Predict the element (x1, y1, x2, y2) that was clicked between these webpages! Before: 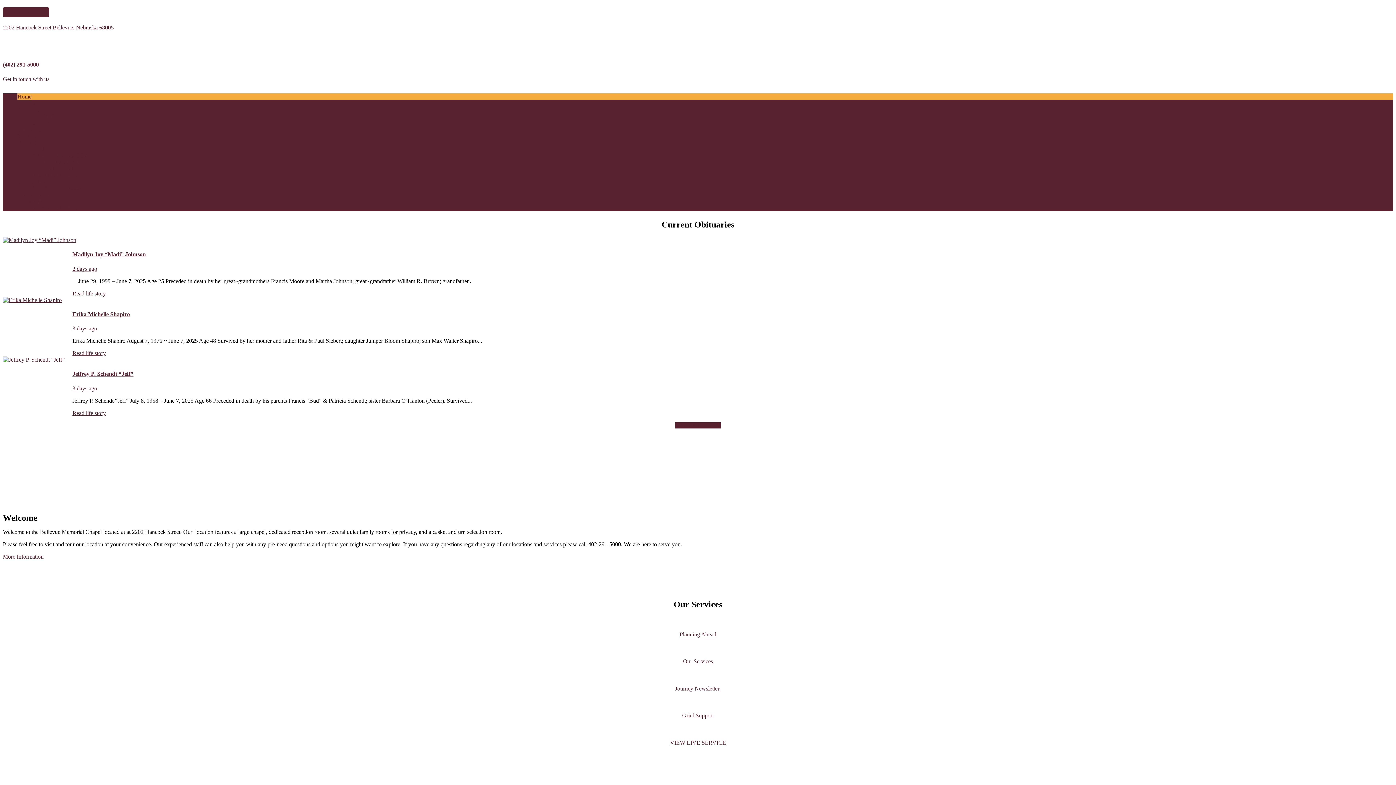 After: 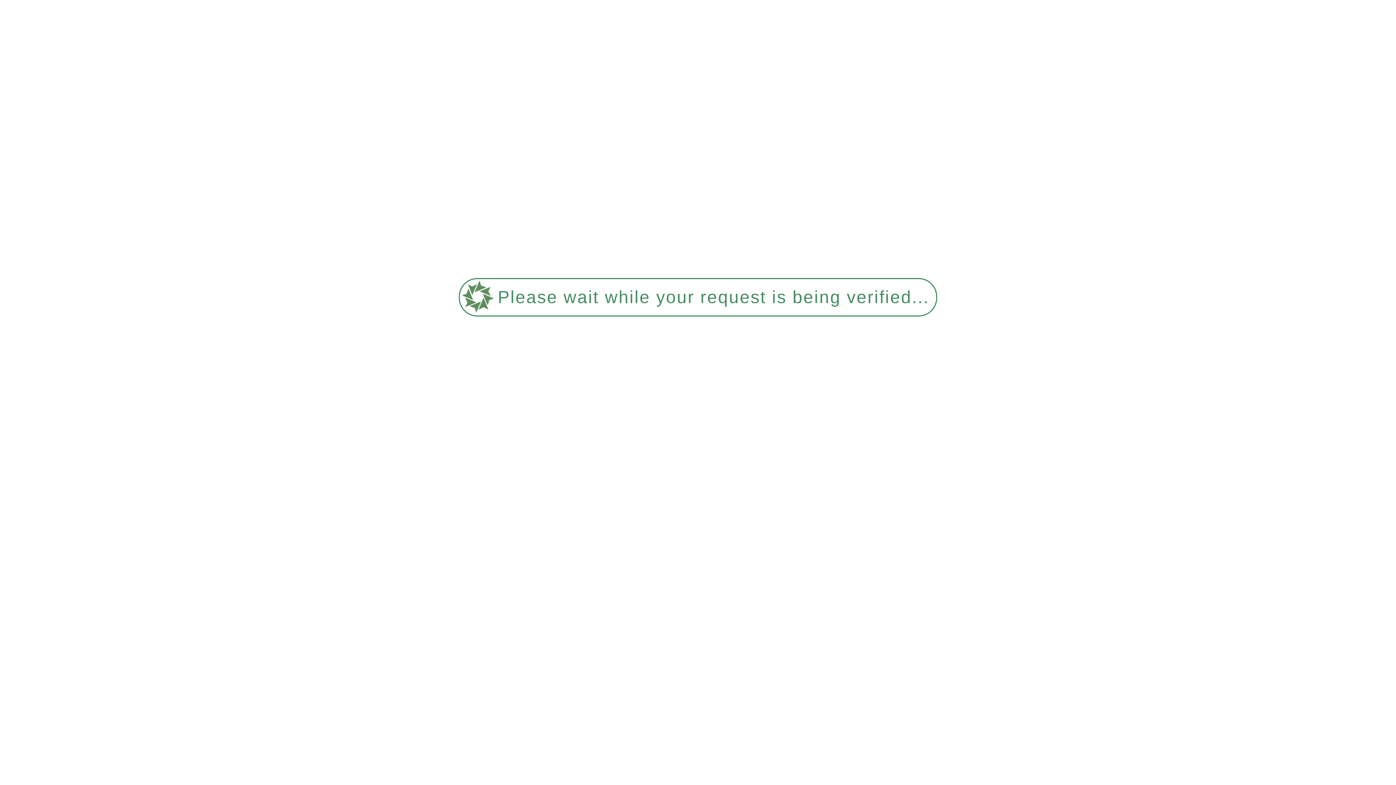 Action: bbox: (679, 631, 716, 637) label: Planning Ahead